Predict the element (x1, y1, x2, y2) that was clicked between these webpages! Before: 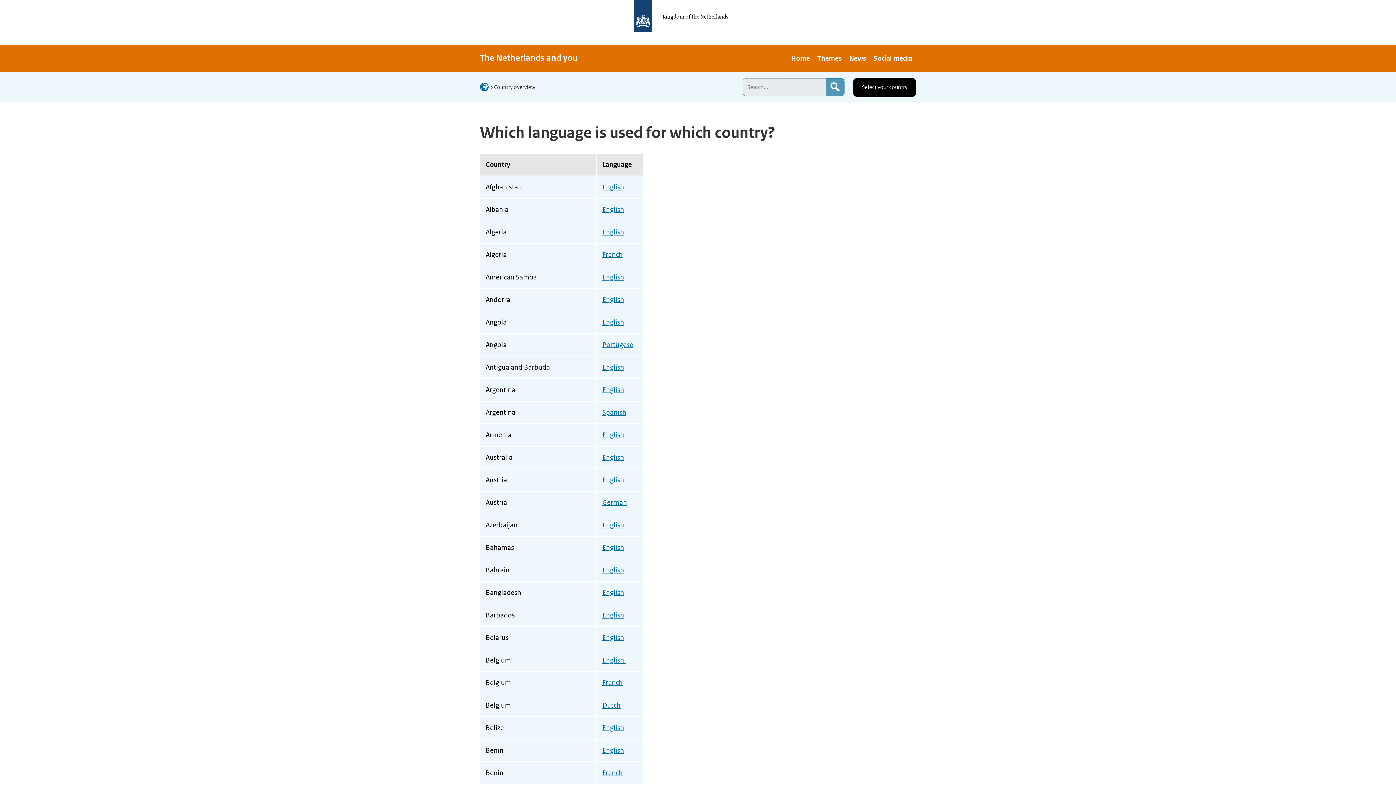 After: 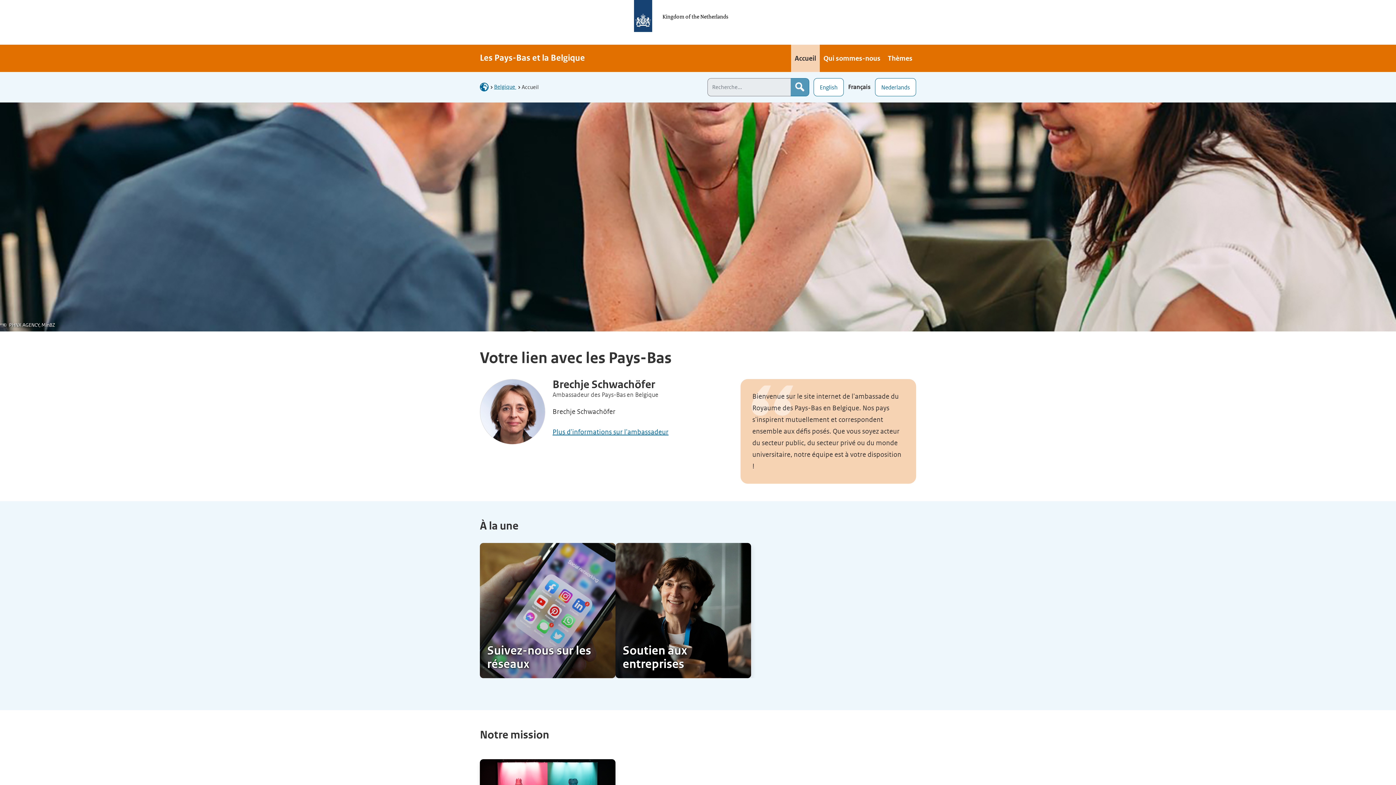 Action: label: French bbox: (602, 678, 622, 687)